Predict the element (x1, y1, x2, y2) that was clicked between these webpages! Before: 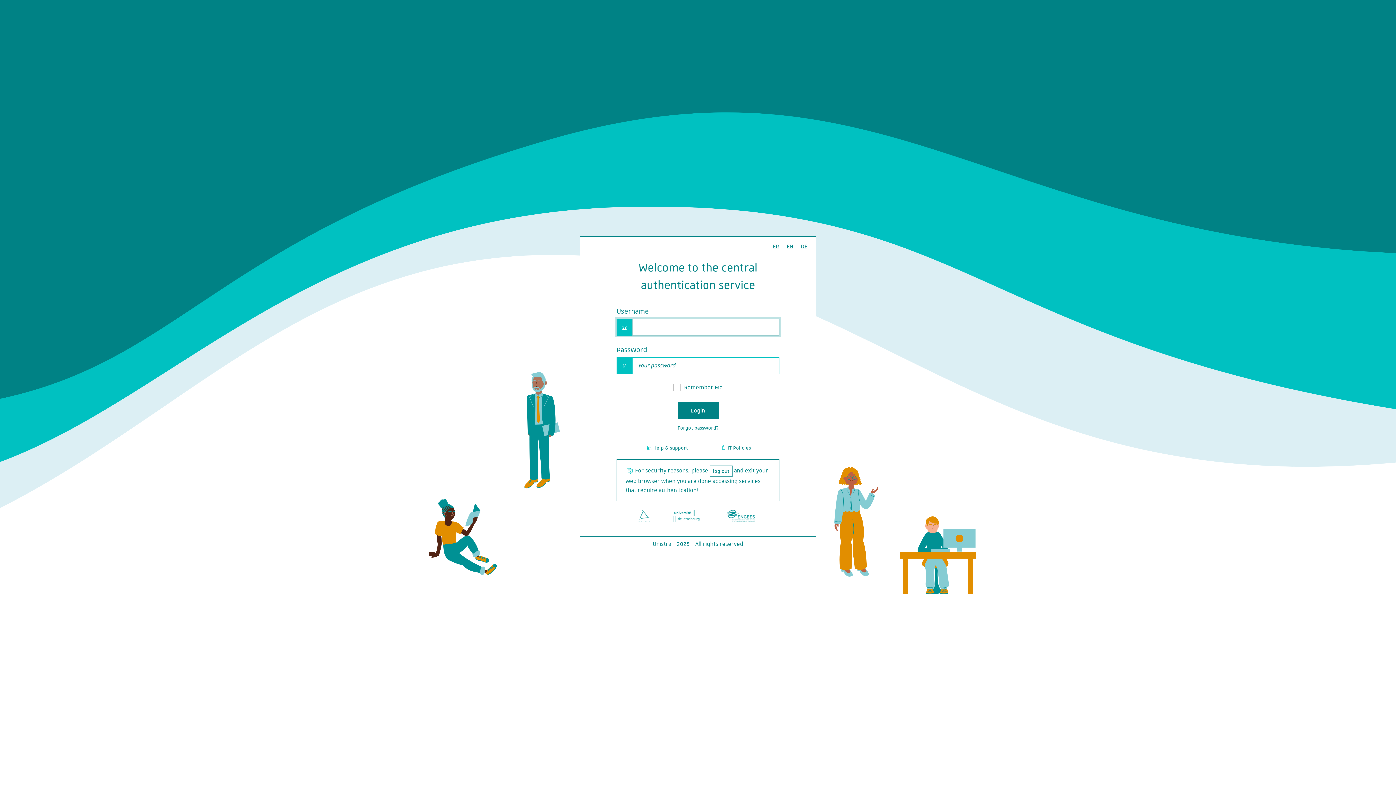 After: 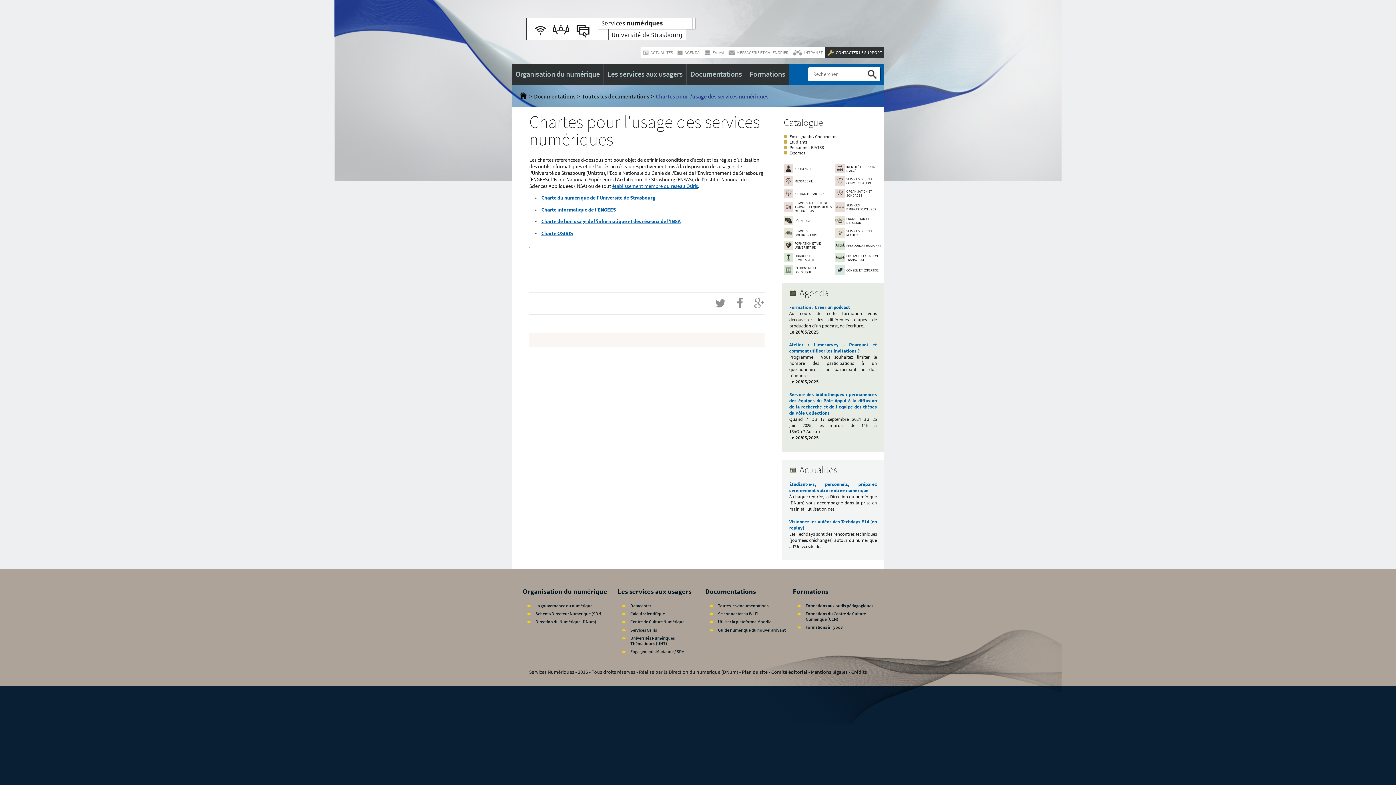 Action: label: IT Policies bbox: (716, 442, 754, 453)